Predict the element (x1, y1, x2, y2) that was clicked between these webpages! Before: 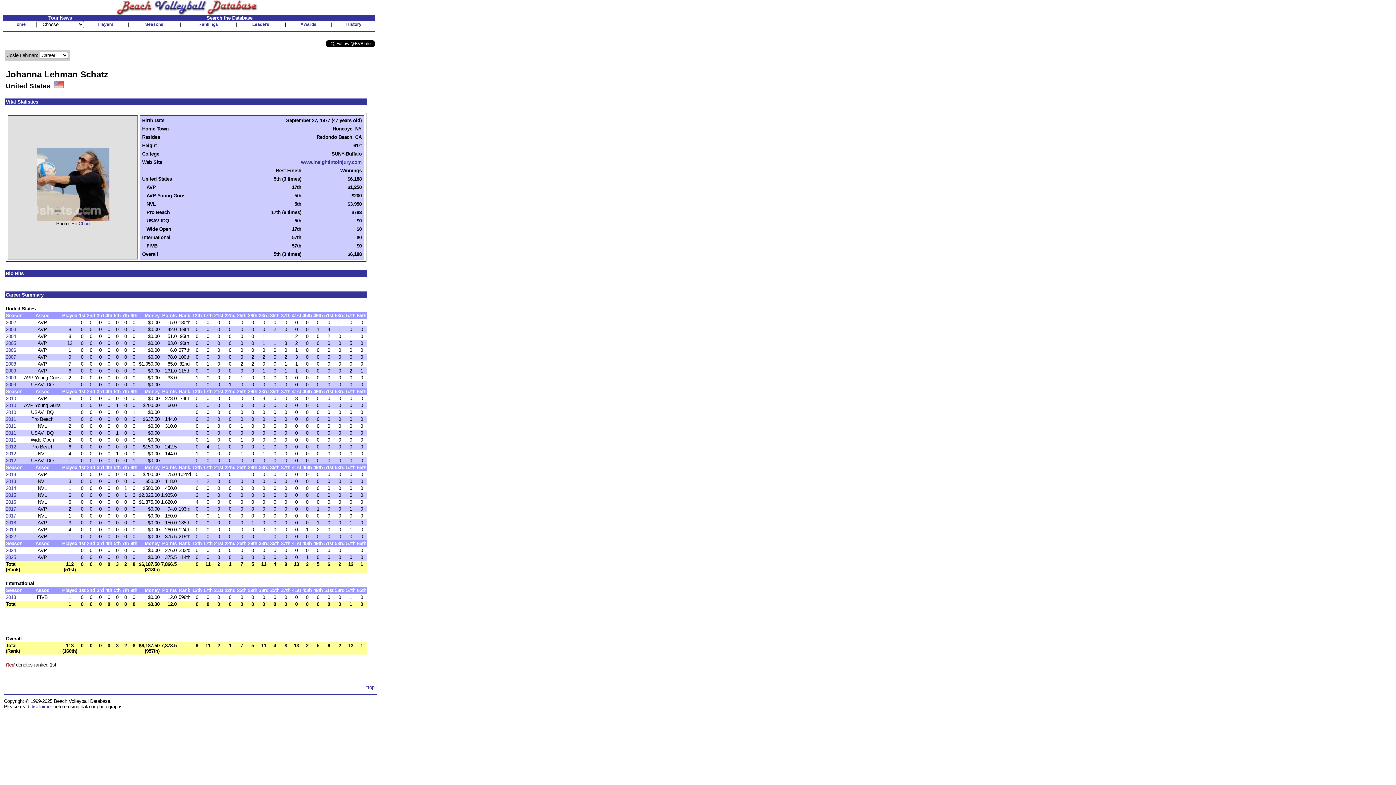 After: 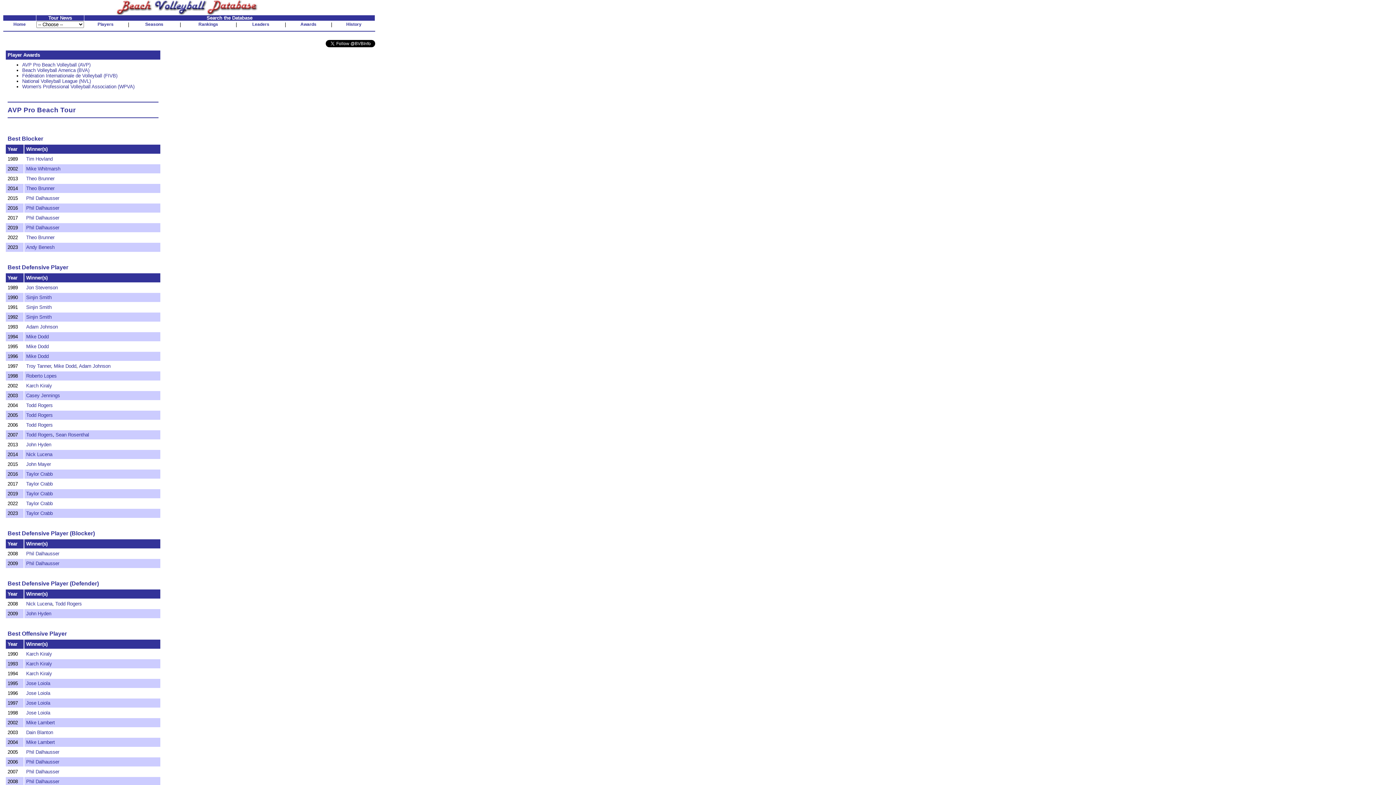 Action: bbox: (300, 21, 316, 26) label: Awards